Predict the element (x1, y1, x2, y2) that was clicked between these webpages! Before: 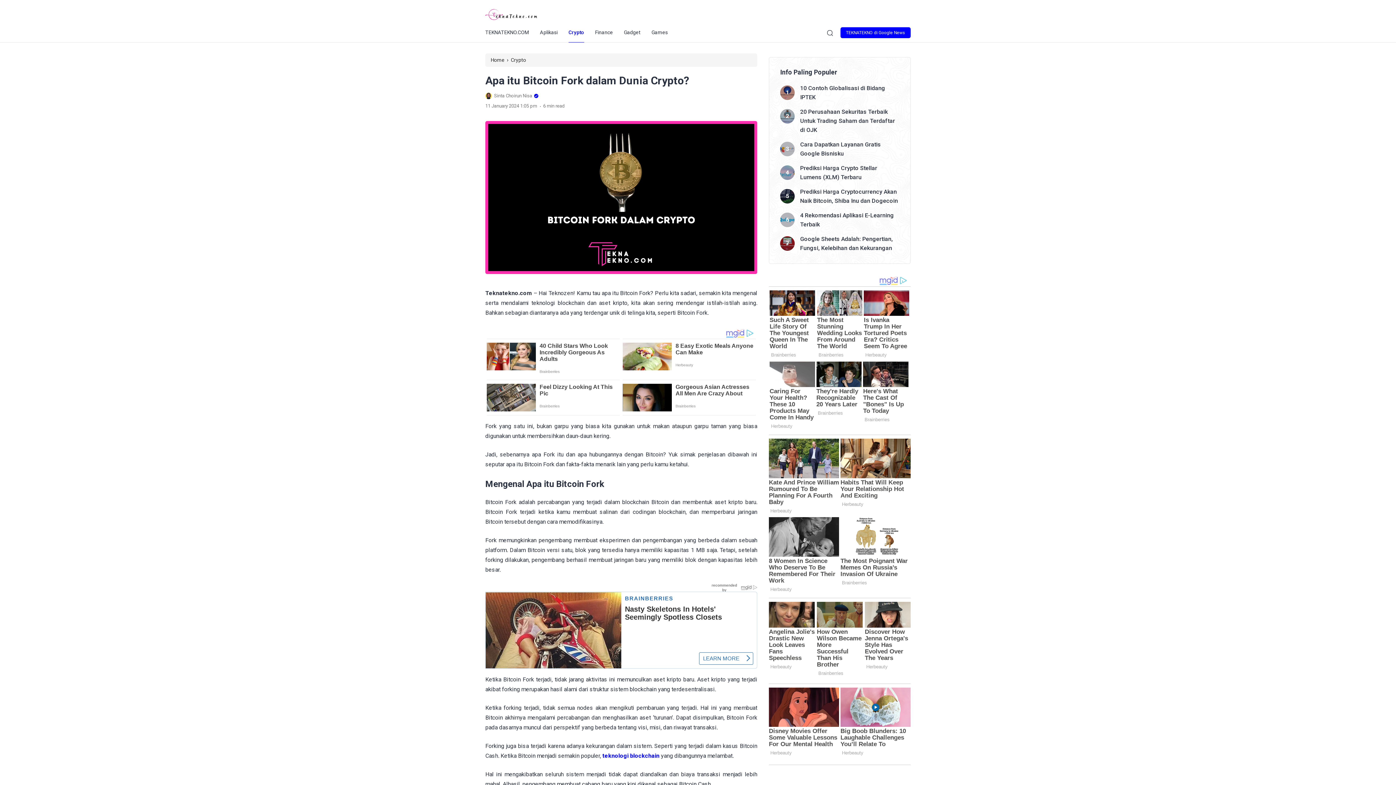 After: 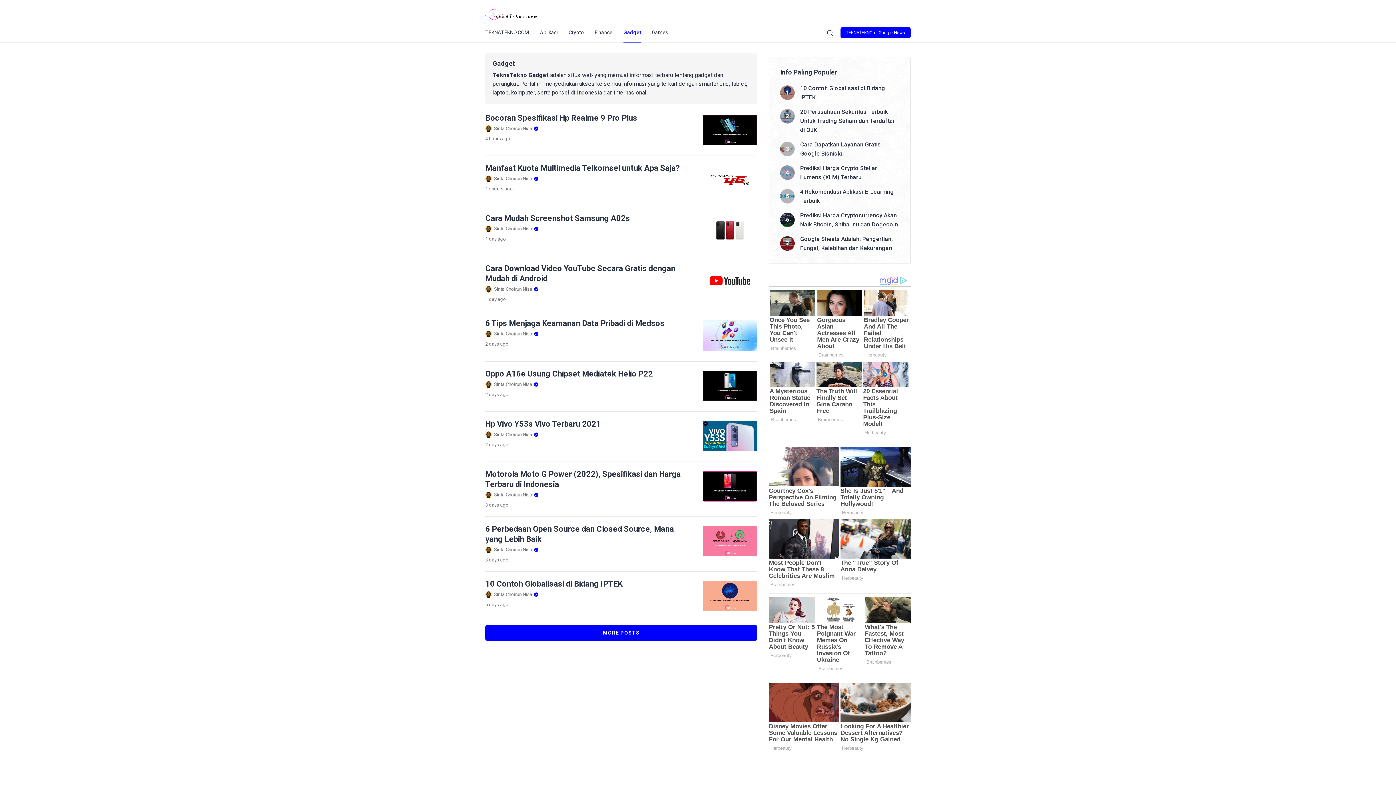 Action: bbox: (624, 22, 640, 42) label: Gadget